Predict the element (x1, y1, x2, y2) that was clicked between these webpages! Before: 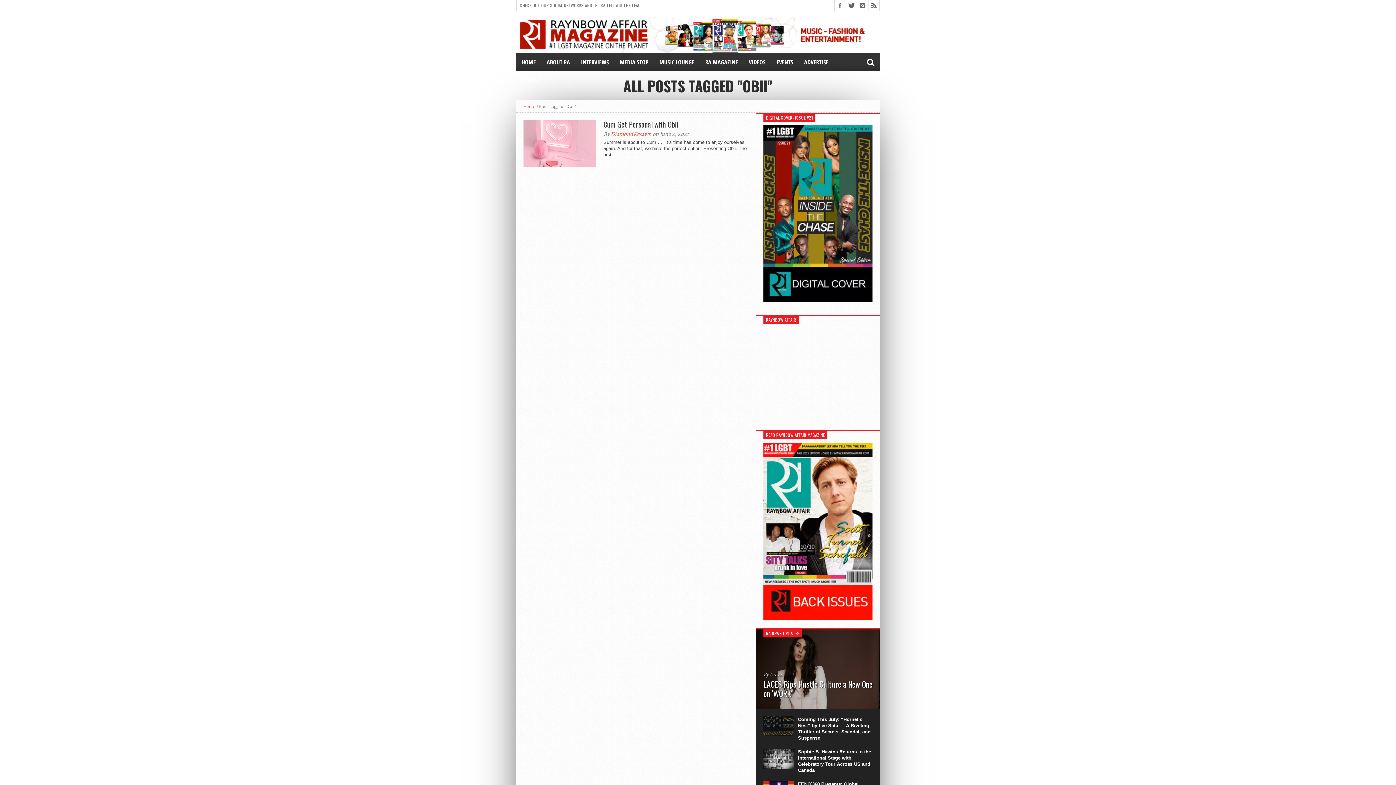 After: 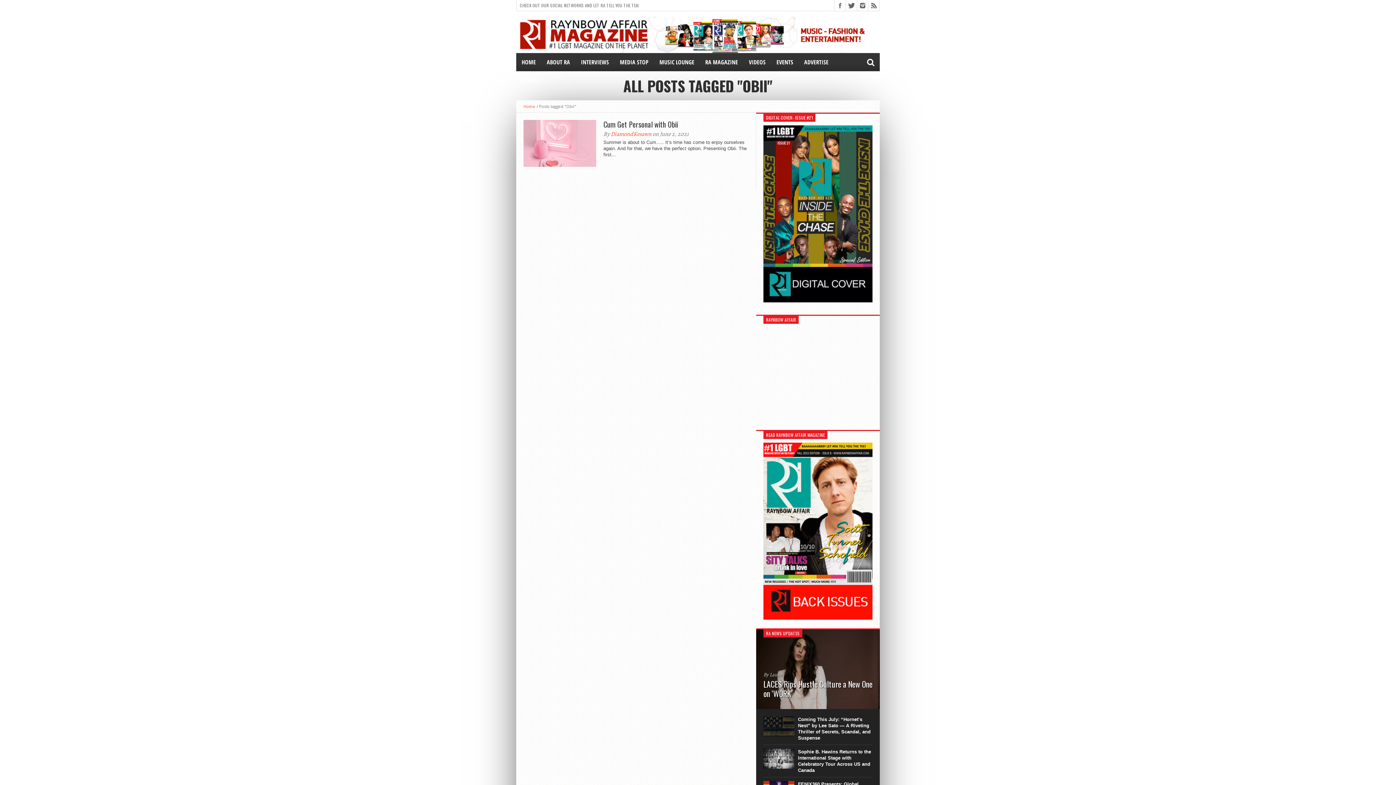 Action: bbox: (614, 53, 654, 71) label: MEDIA STOP